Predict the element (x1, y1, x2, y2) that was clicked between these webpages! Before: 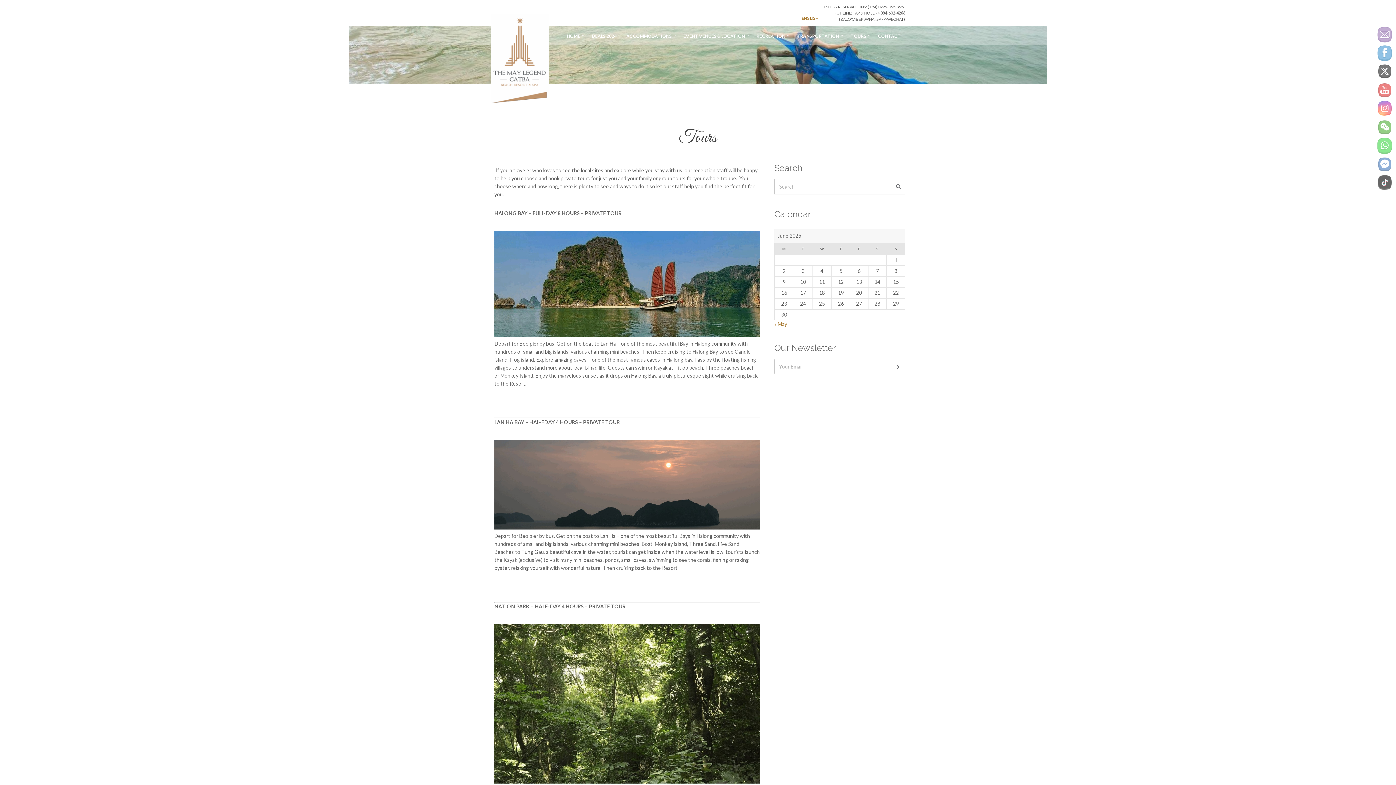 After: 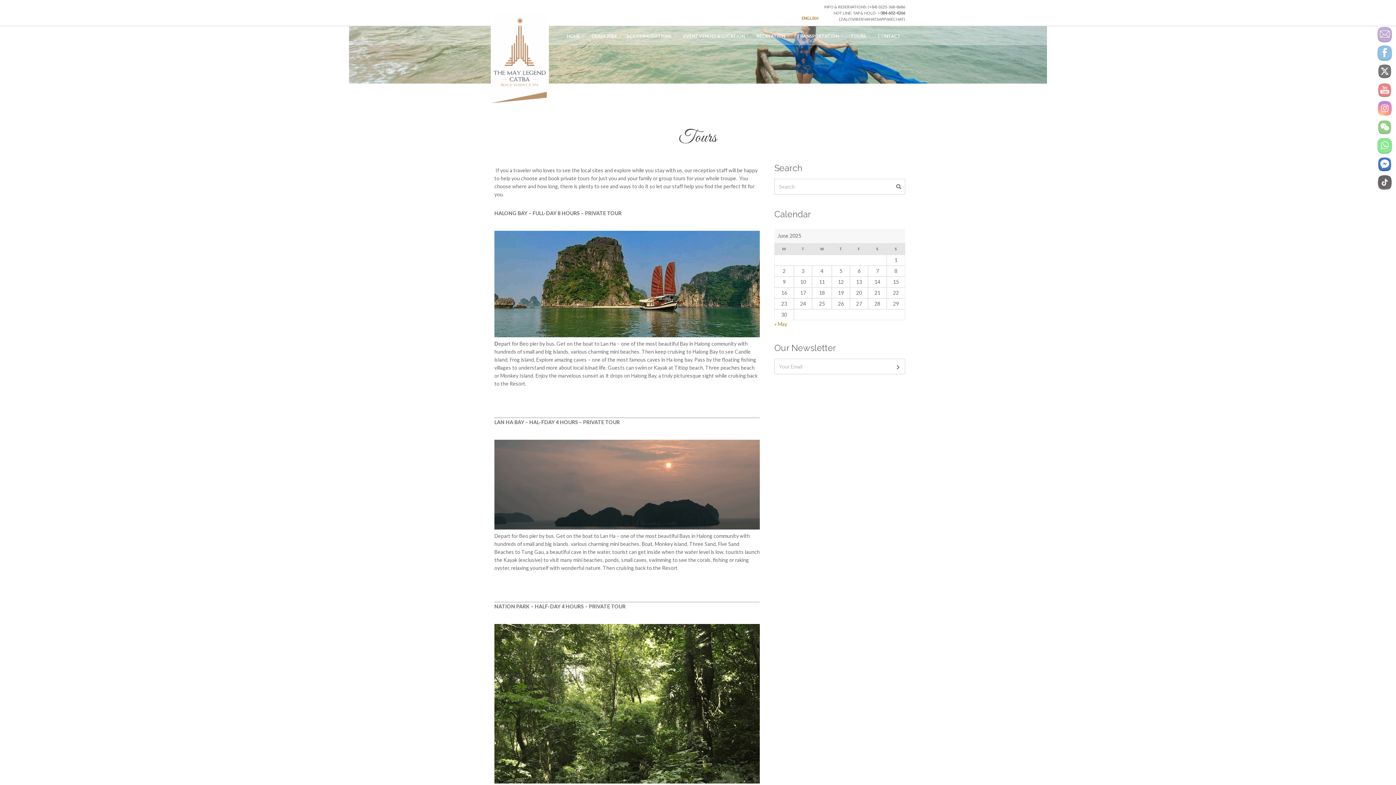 Action: bbox: (1378, 157, 1392, 171)